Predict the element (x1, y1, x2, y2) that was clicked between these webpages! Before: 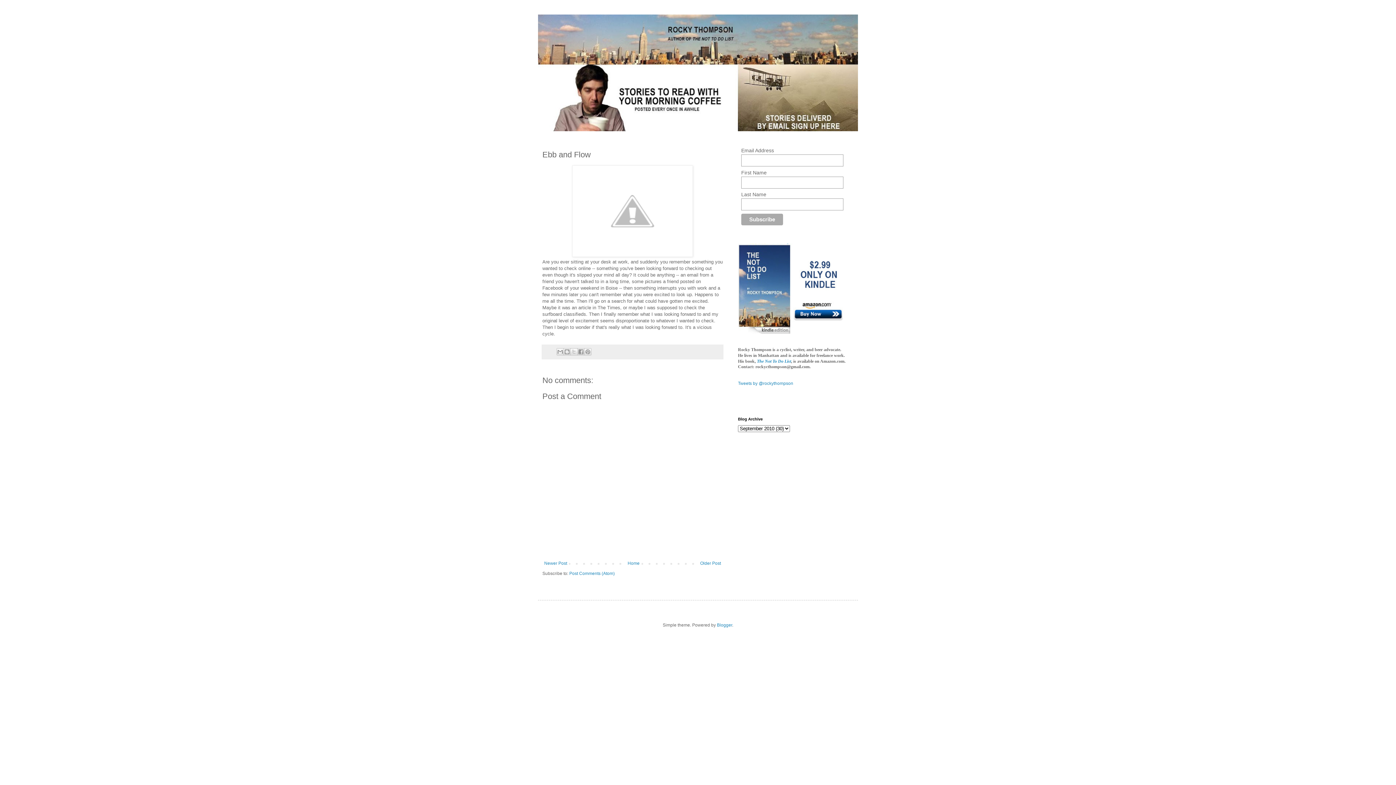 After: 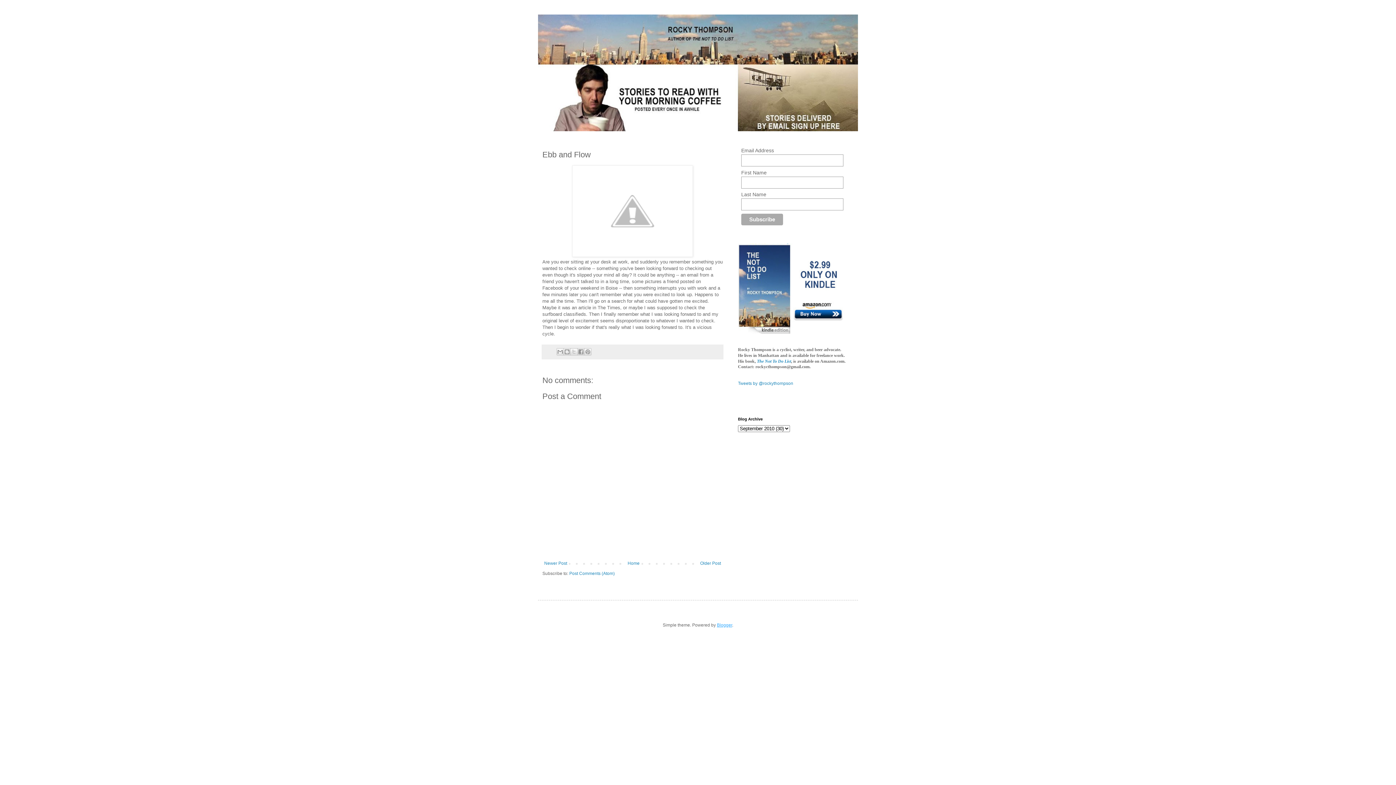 Action: label: Blogger bbox: (717, 622, 732, 628)